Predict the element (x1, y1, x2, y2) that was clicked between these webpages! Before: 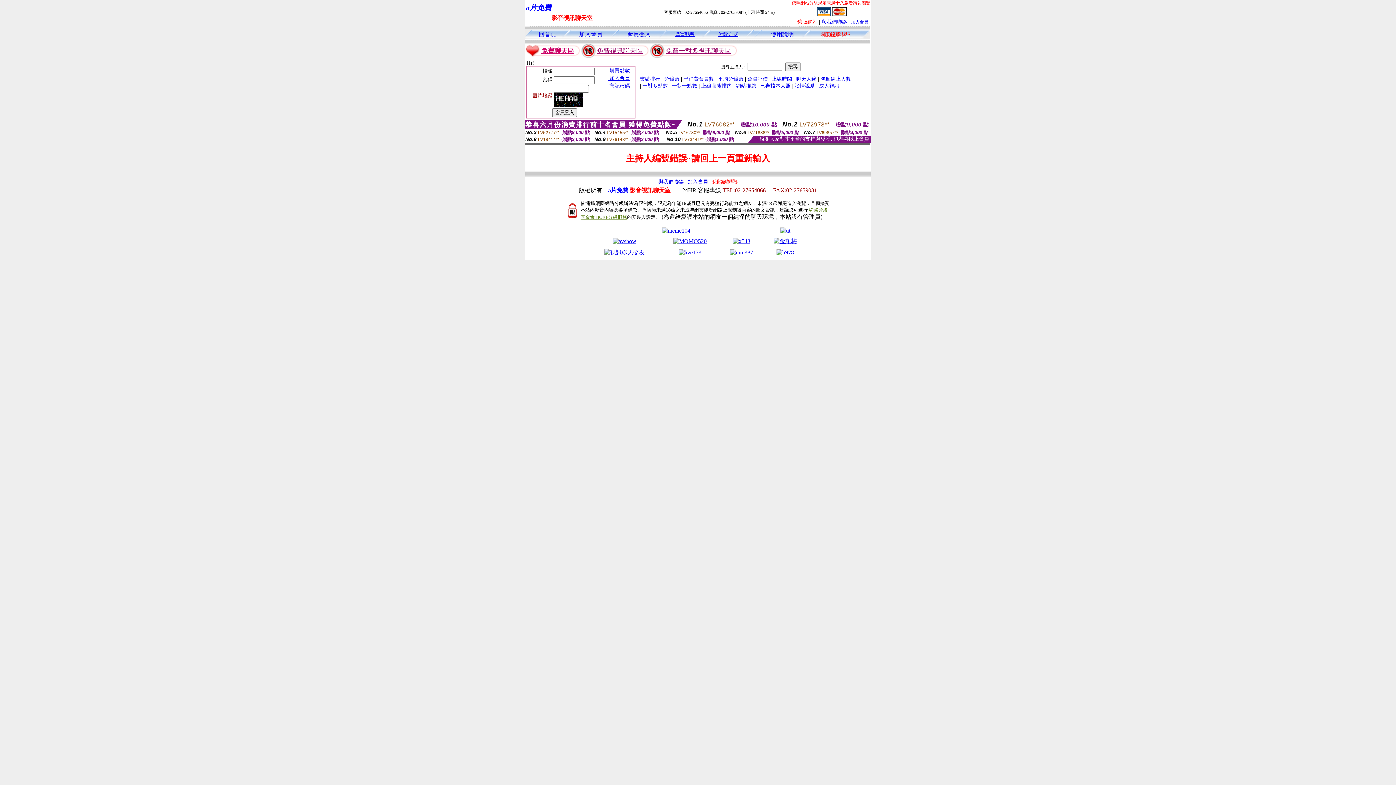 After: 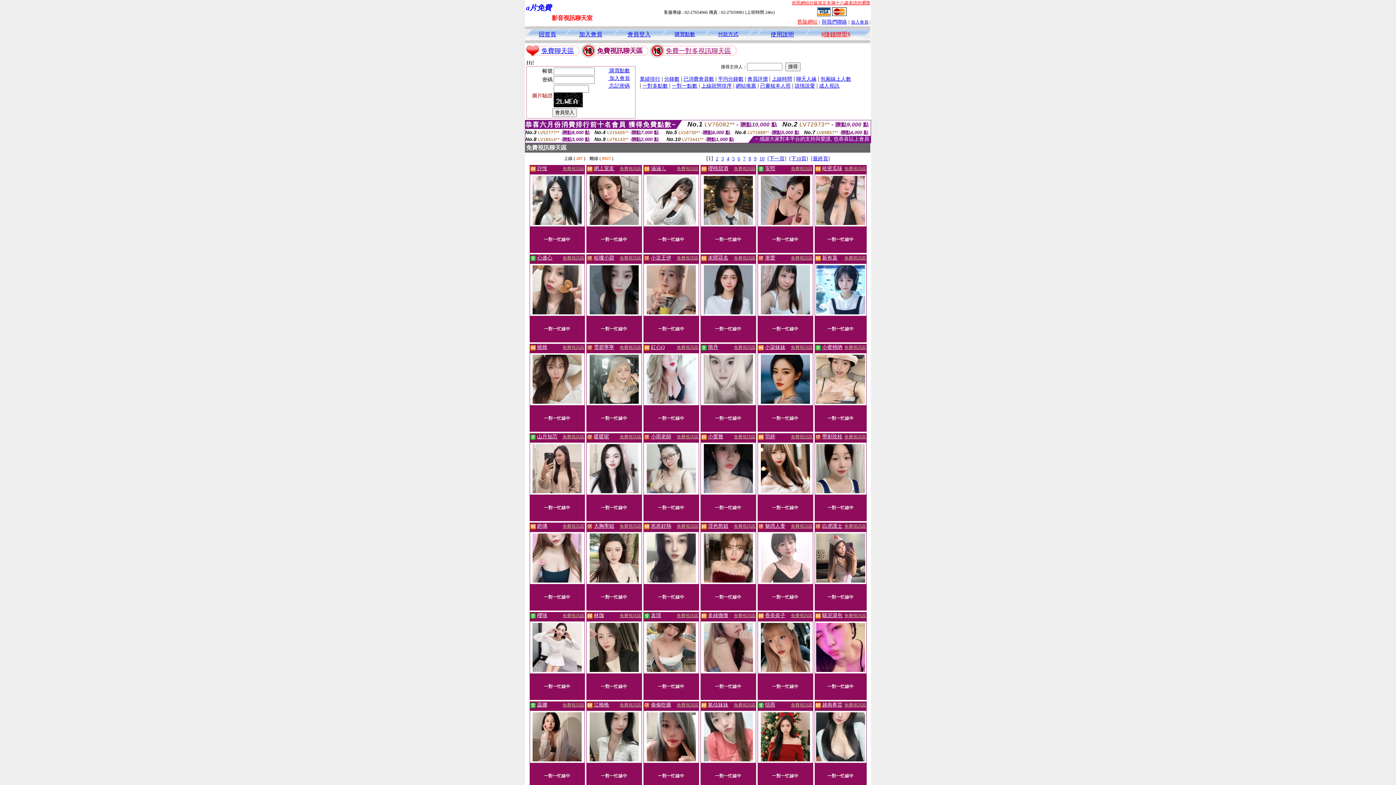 Action: bbox: (597, 47, 642, 54) label: 免費視訊聊天區